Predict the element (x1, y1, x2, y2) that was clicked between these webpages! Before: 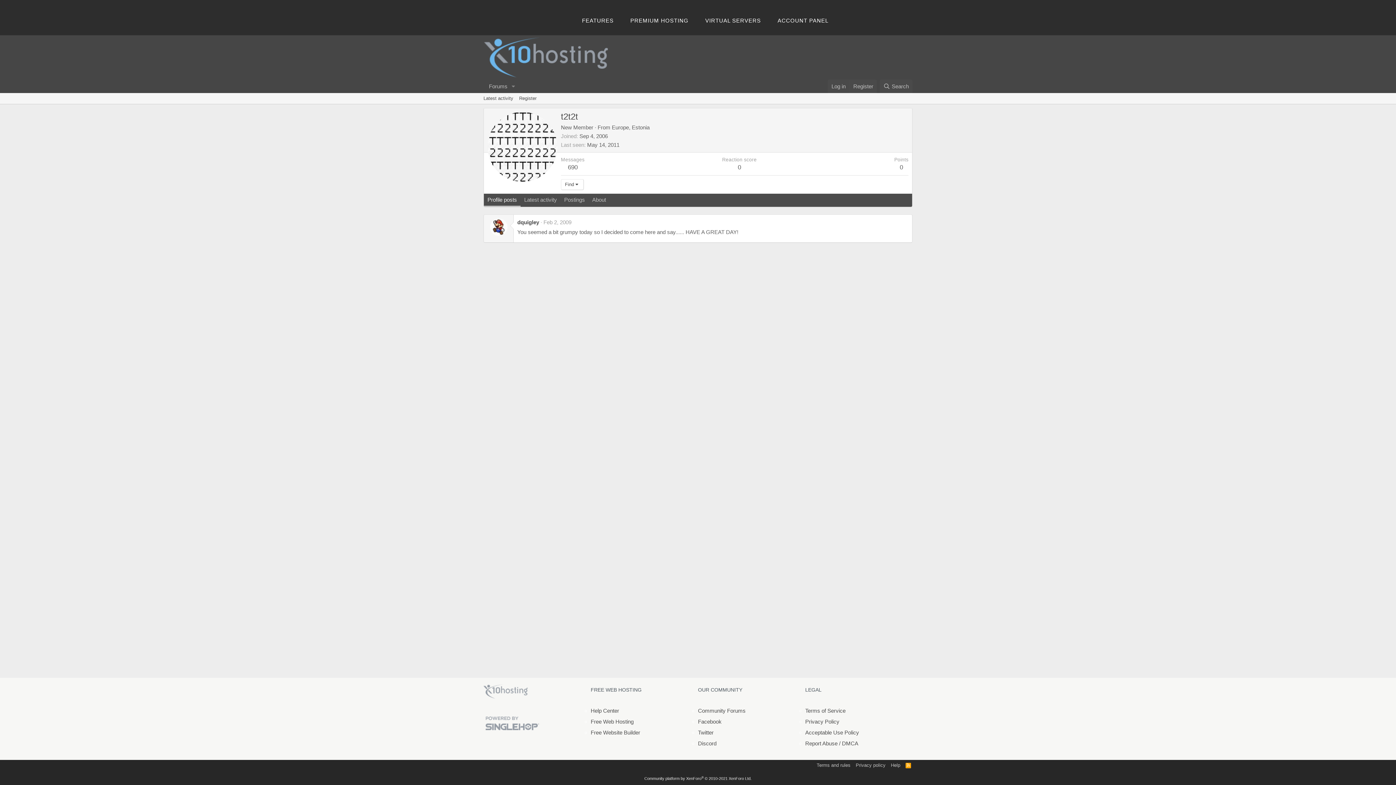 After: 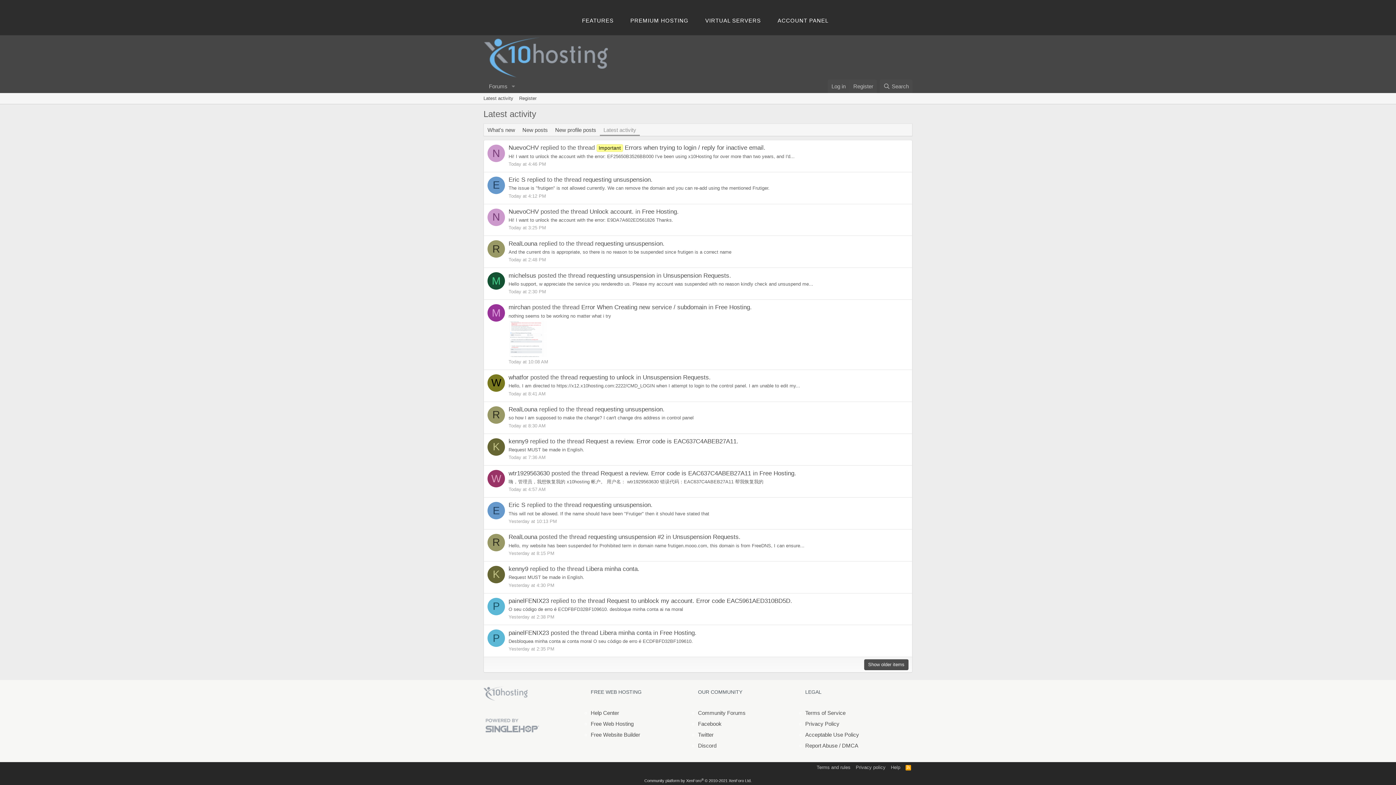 Action: bbox: (480, 93, 516, 104) label: Latest activity